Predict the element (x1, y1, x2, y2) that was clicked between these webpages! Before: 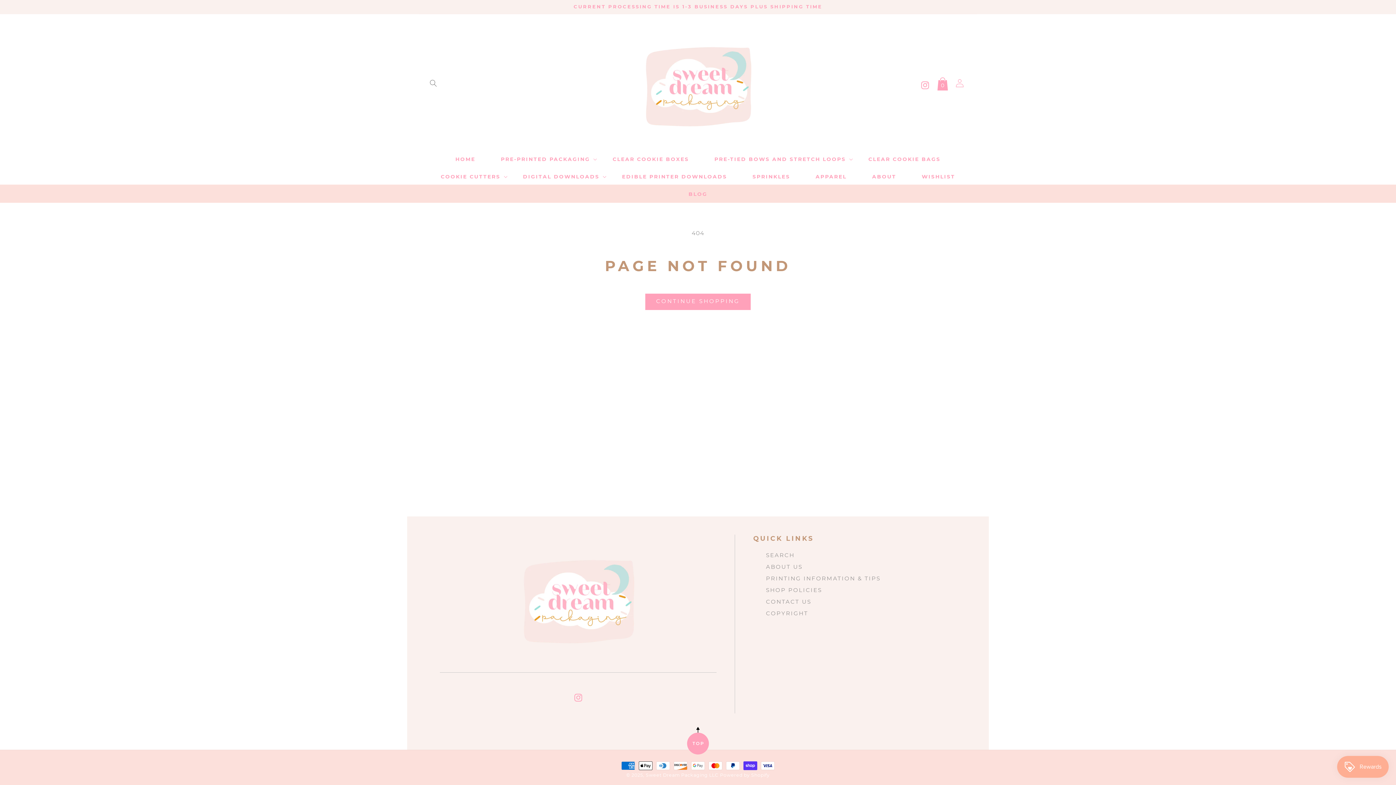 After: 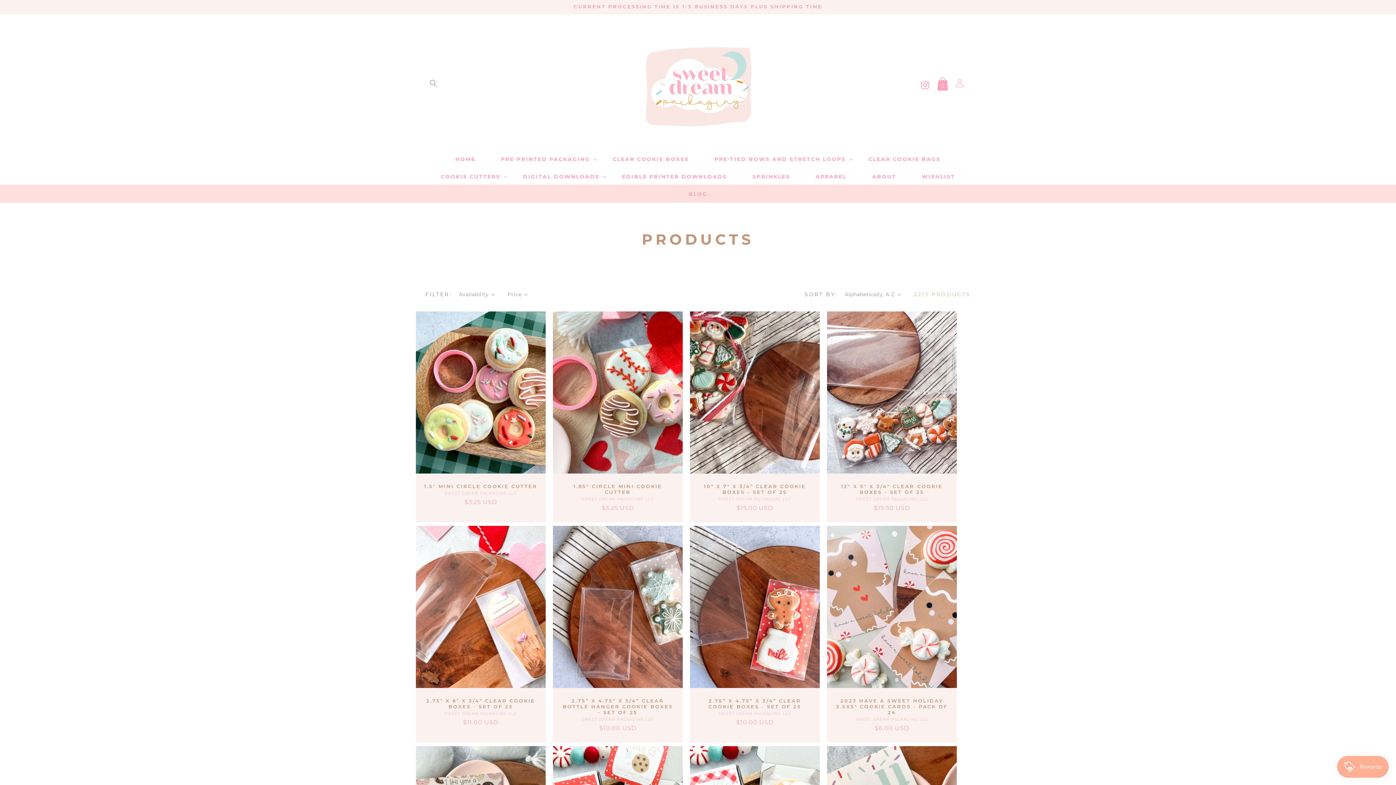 Action: bbox: (645, 293, 750, 310) label: CONTINUE SHOPPING